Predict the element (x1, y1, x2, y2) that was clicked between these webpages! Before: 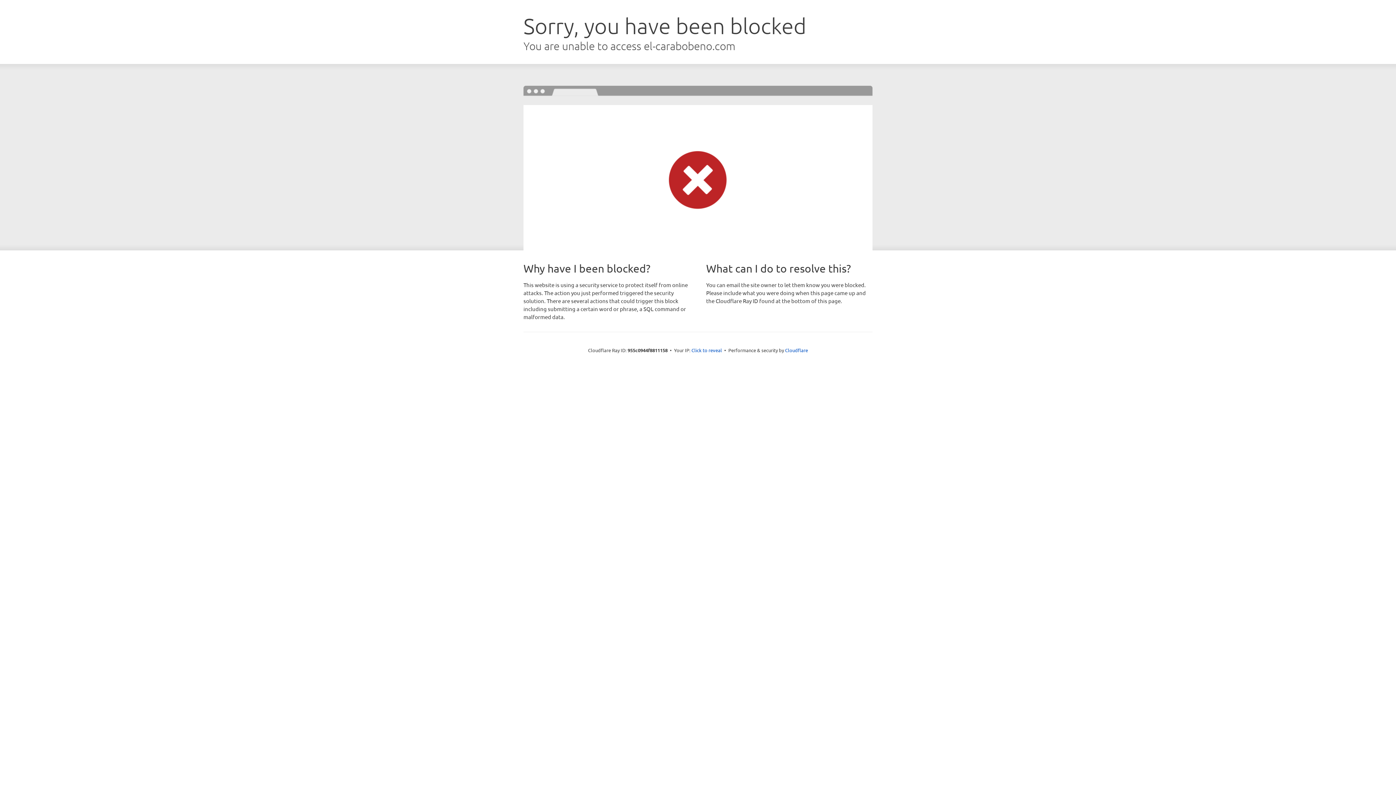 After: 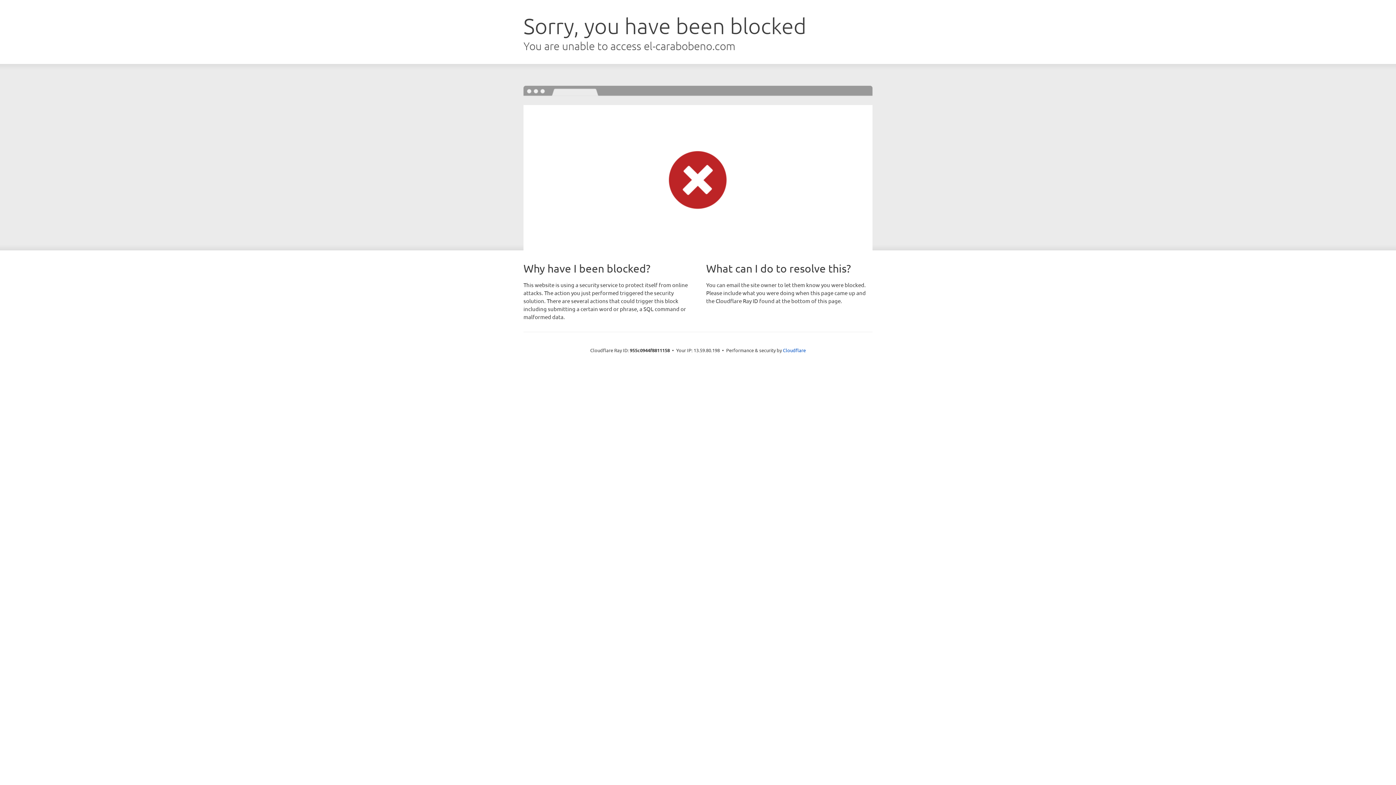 Action: bbox: (691, 346, 722, 353) label: Click to reveal